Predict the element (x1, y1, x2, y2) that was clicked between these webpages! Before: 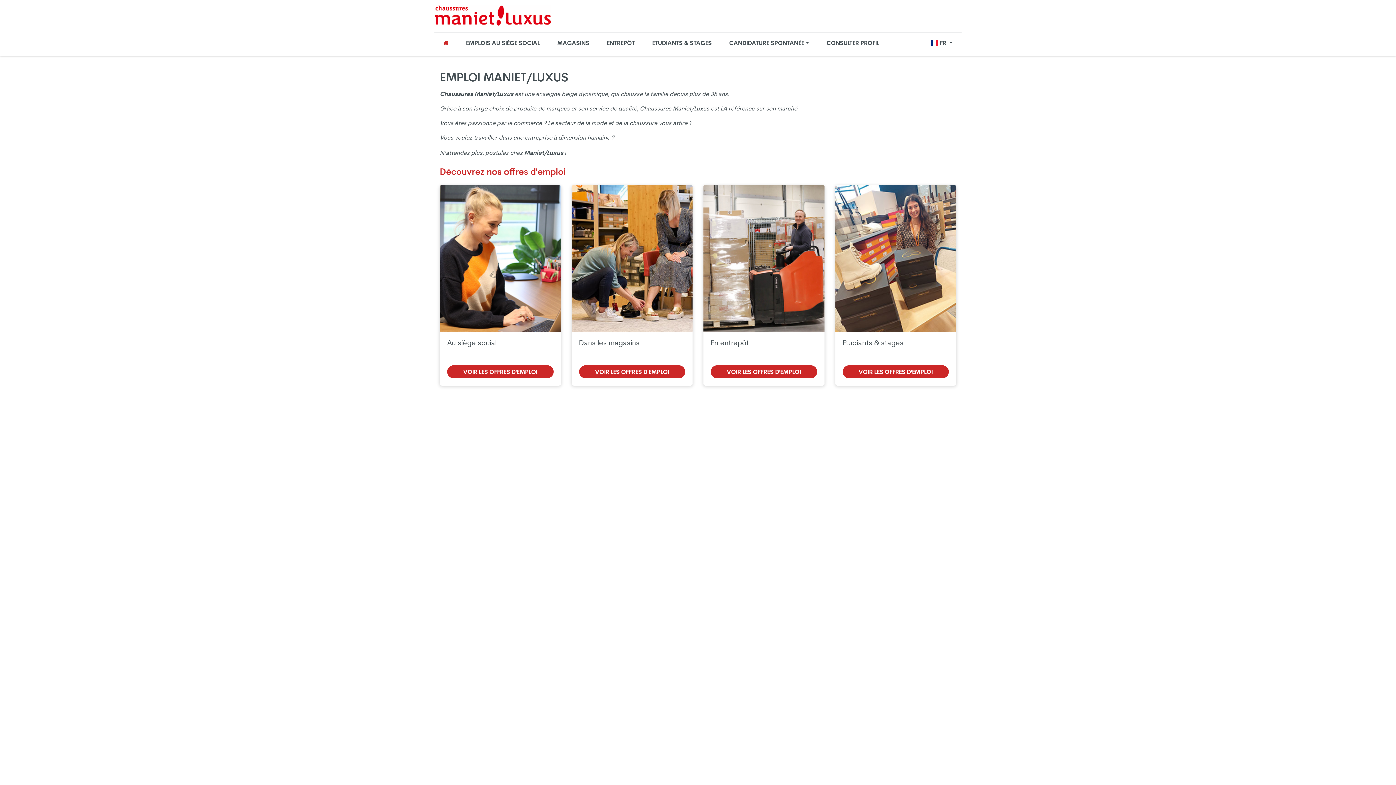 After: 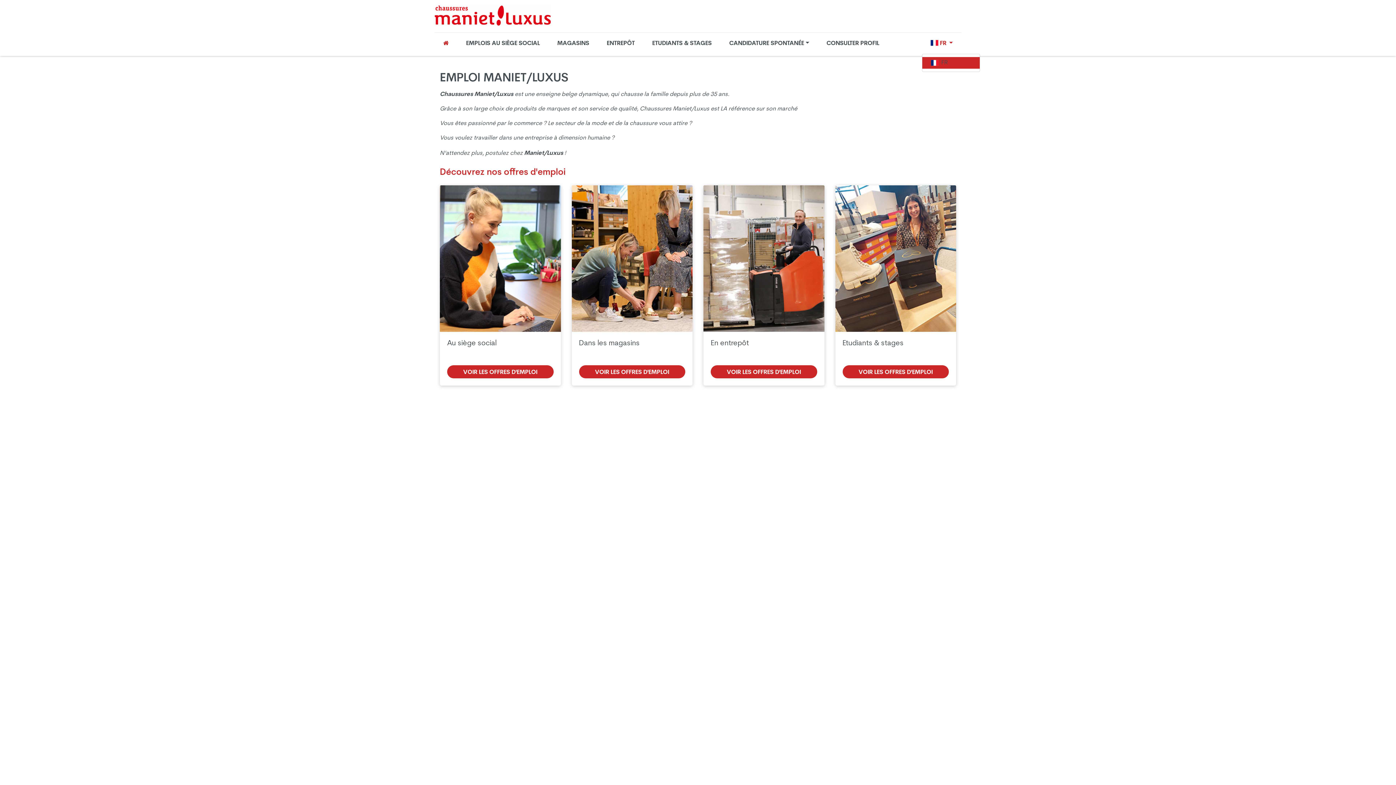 Action: bbox: (922, 32, 961, 53) label:  FR 